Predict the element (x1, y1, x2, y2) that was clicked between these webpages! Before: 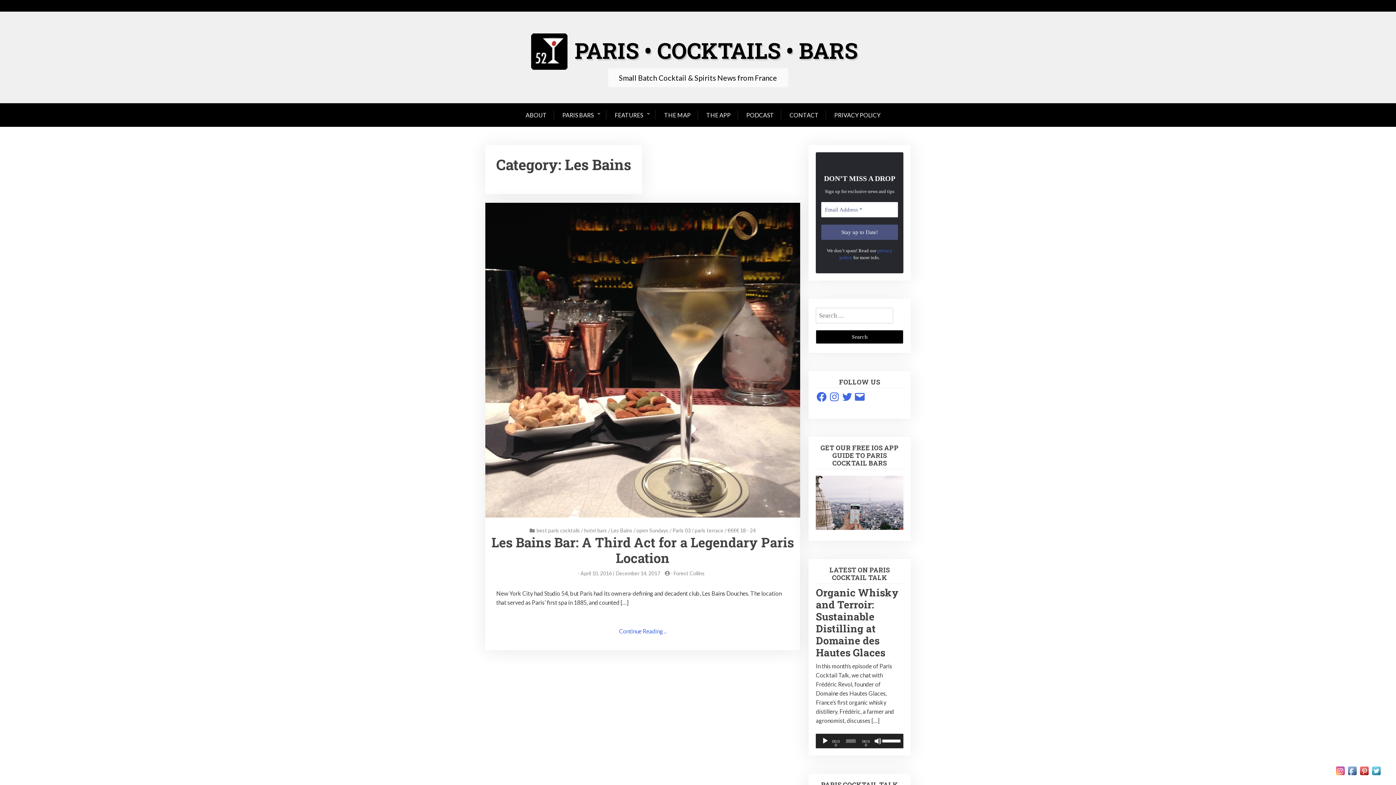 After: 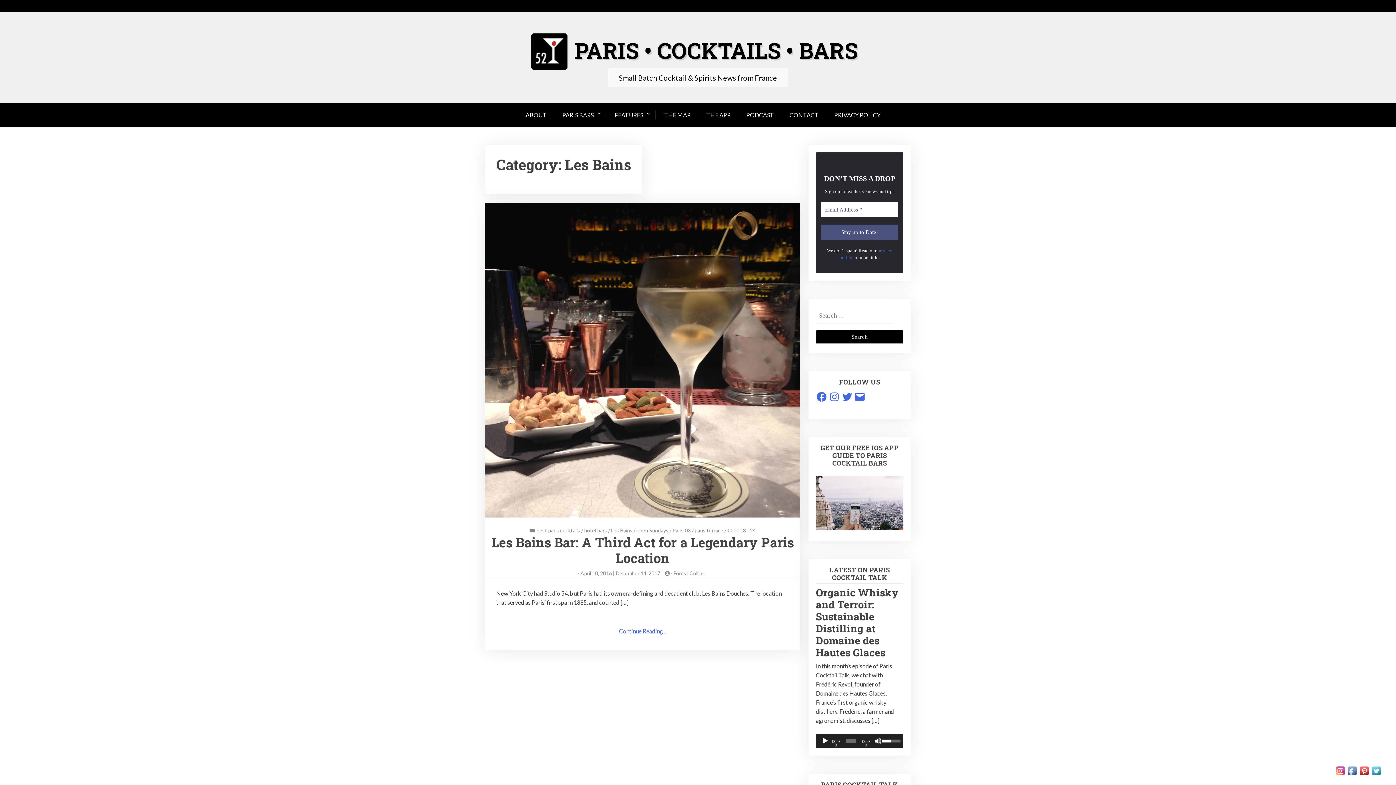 Action: bbox: (882, 734, 900, 747) label: Volume Slider